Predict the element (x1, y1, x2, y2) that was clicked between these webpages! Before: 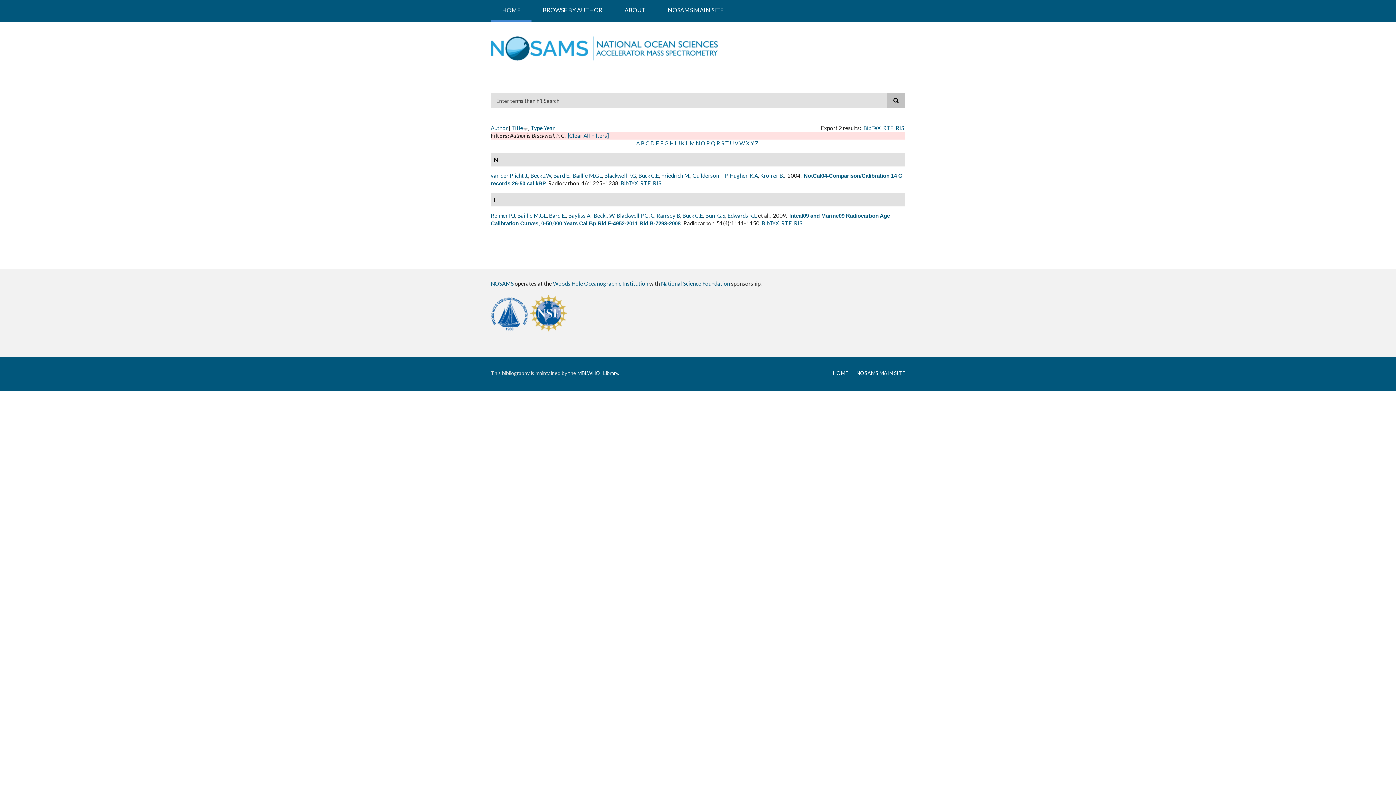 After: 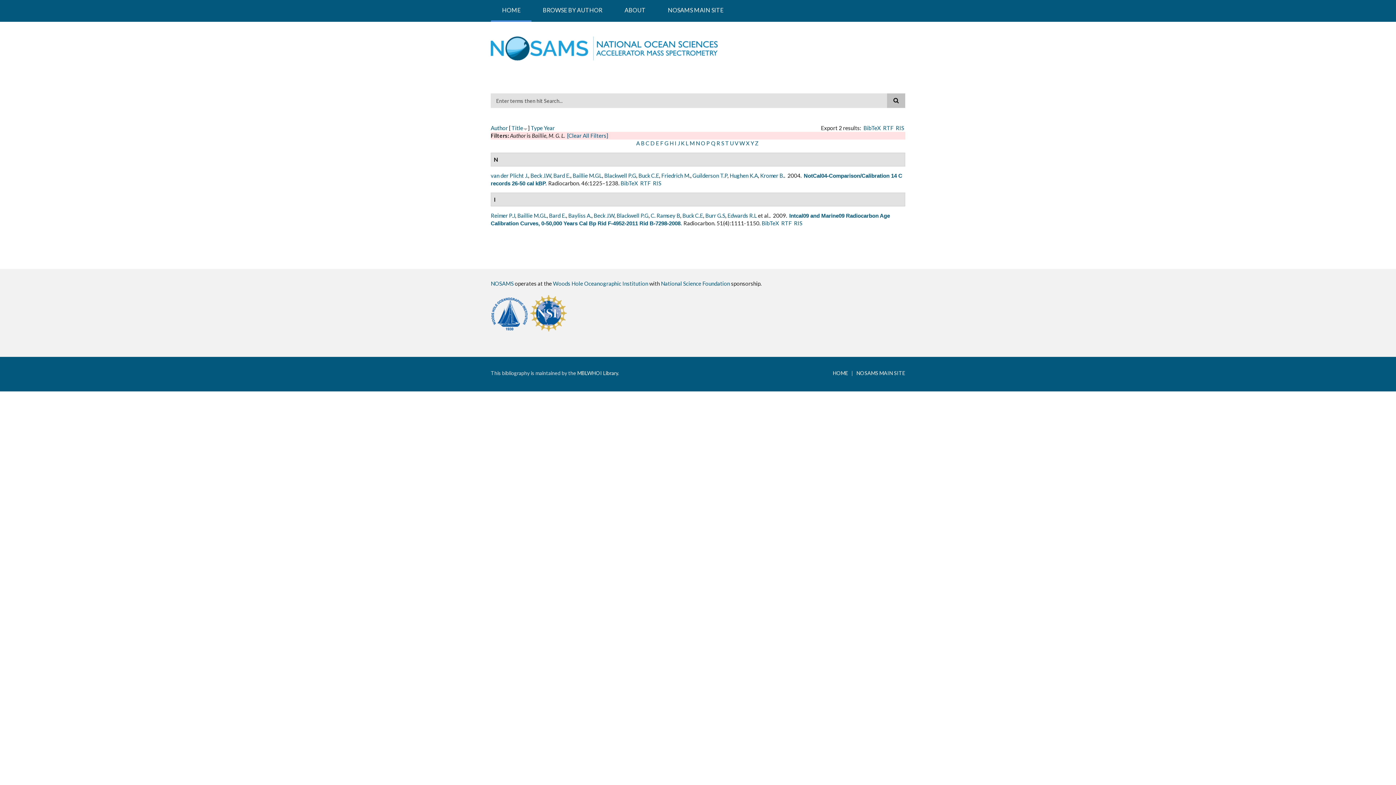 Action: bbox: (572, 172, 602, 178) label: Baillie M.GL